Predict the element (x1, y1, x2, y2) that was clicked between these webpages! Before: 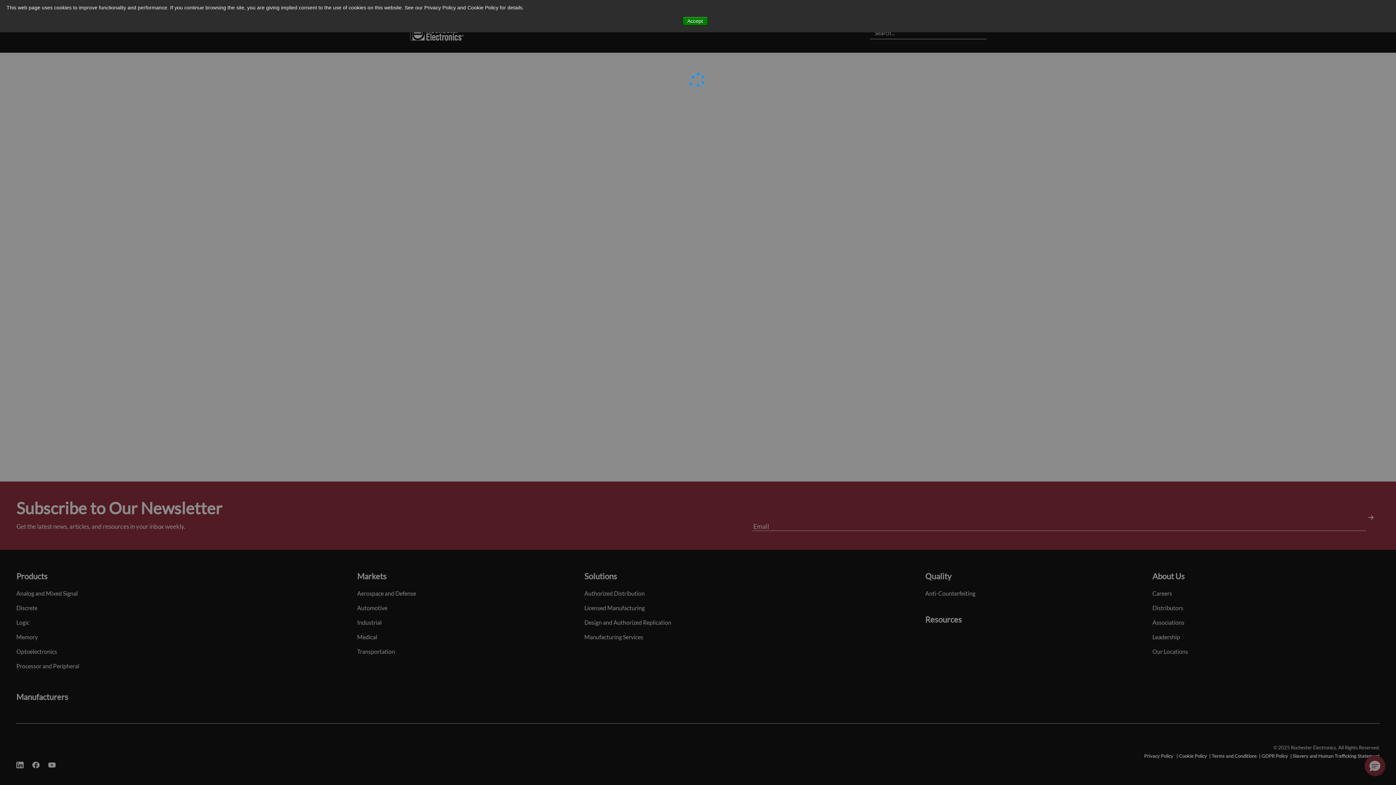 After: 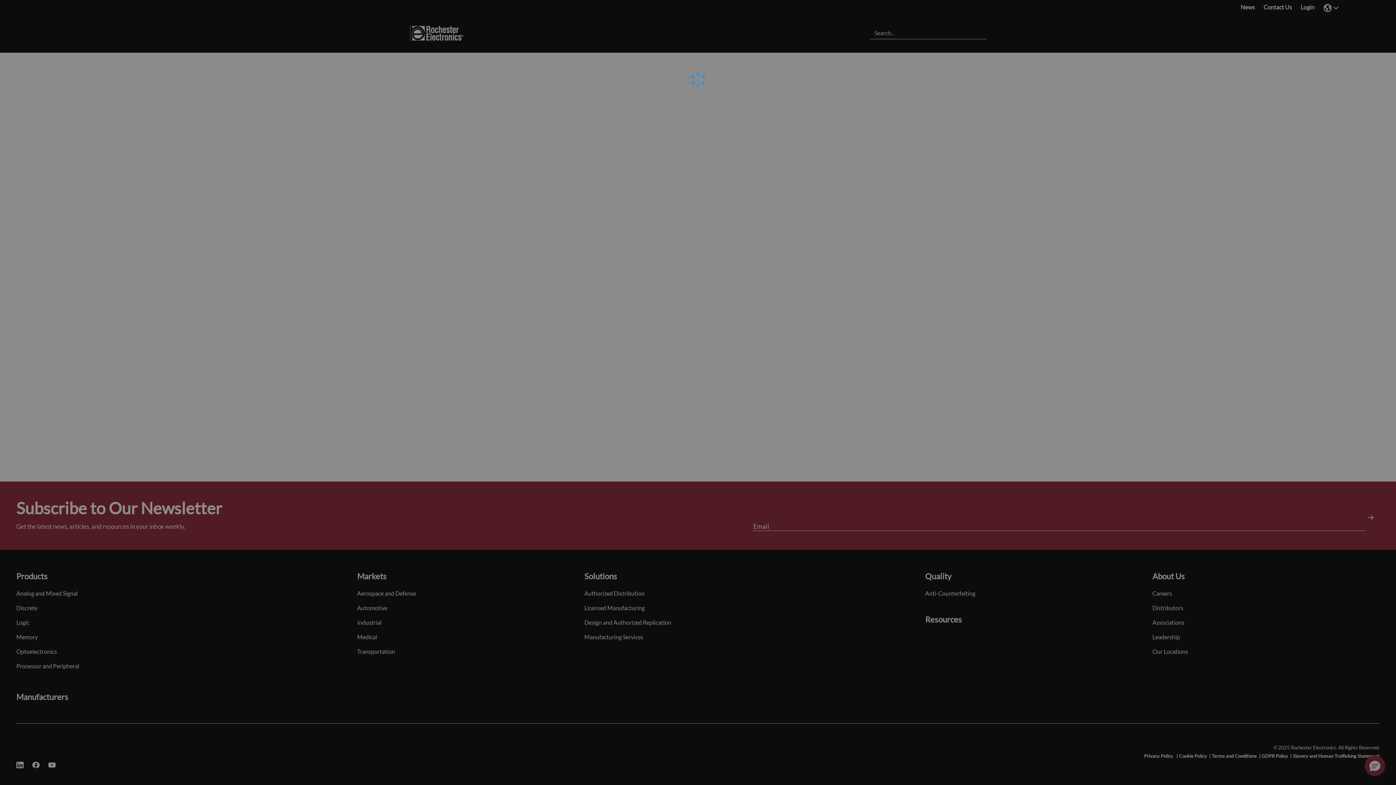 Action: label: Accept bbox: (682, 16, 707, 25)